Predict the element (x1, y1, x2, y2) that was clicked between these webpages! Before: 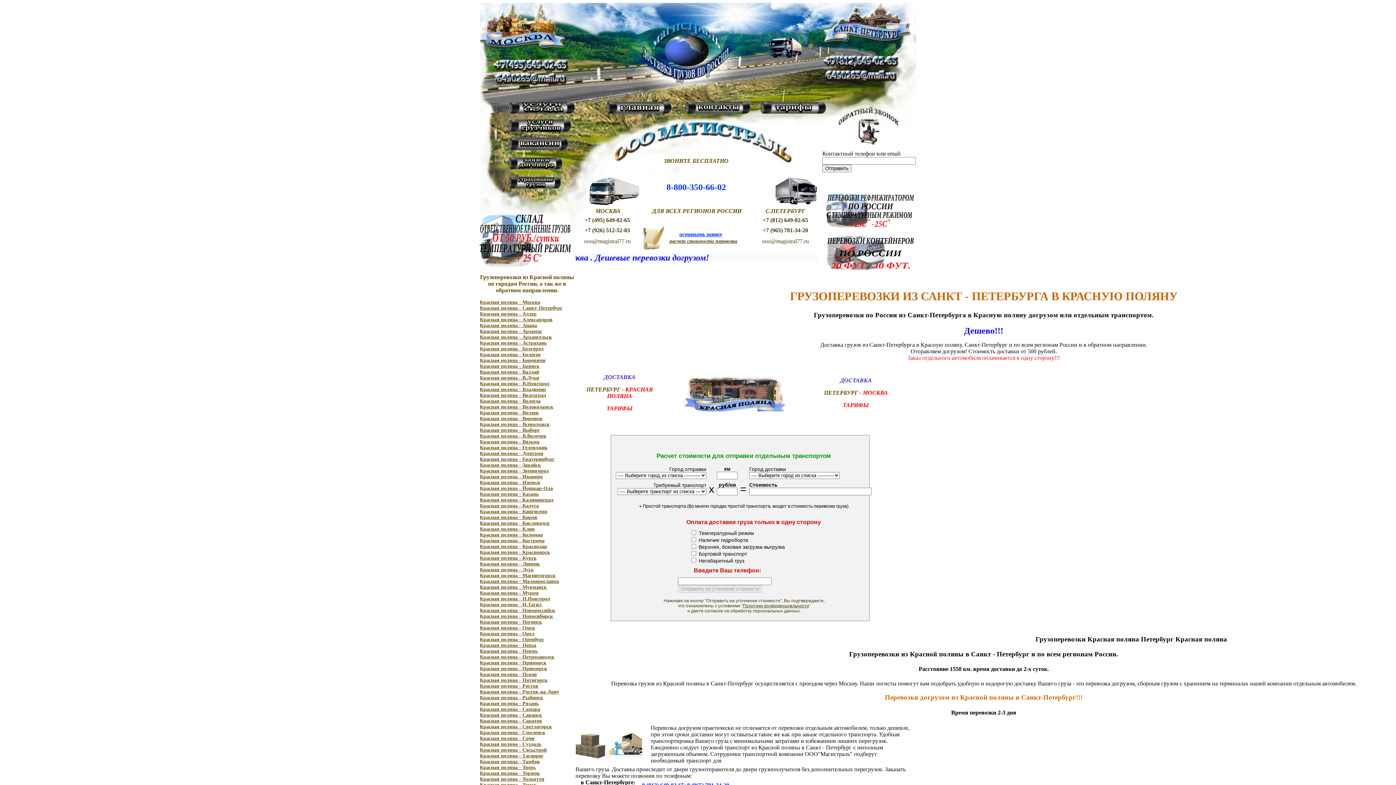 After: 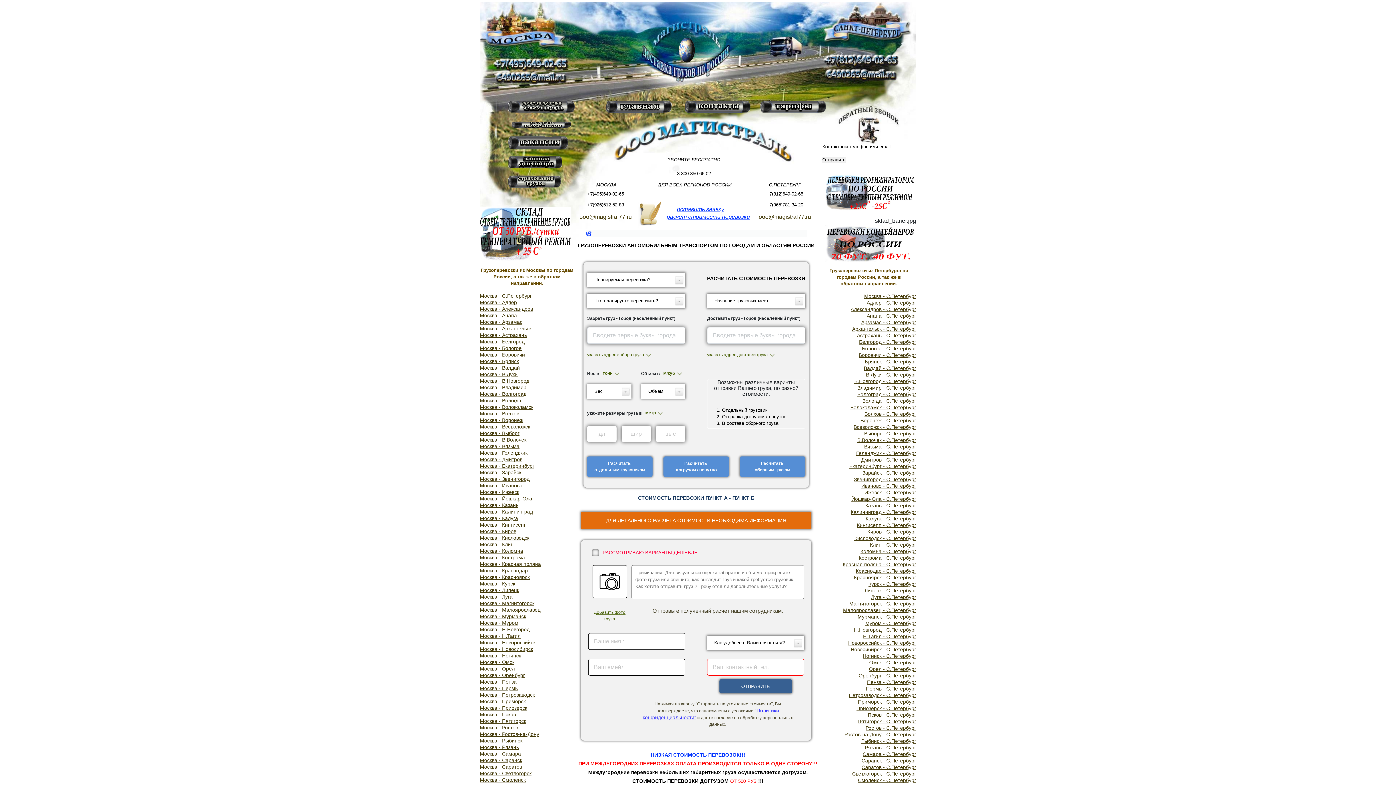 Action: bbox: (604, 110, 672, 116)